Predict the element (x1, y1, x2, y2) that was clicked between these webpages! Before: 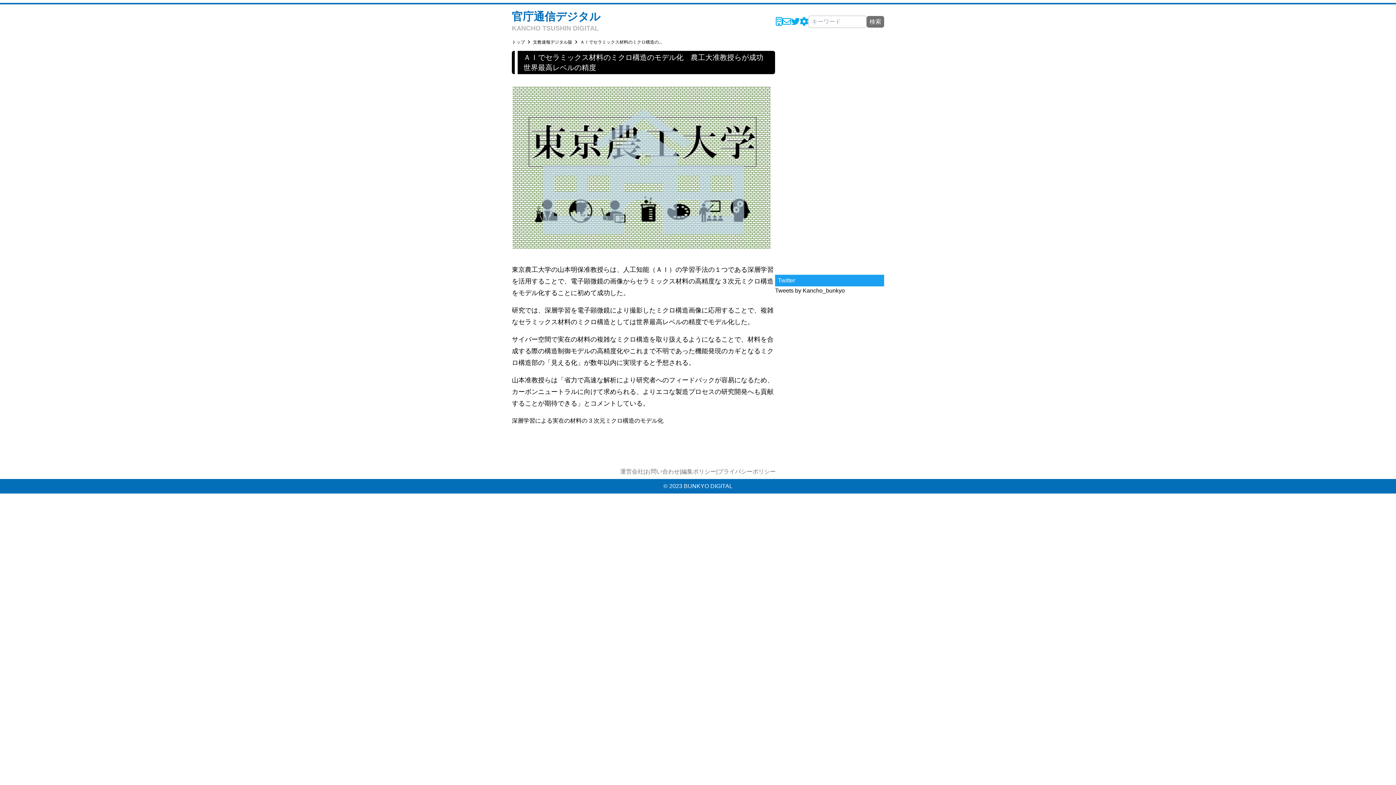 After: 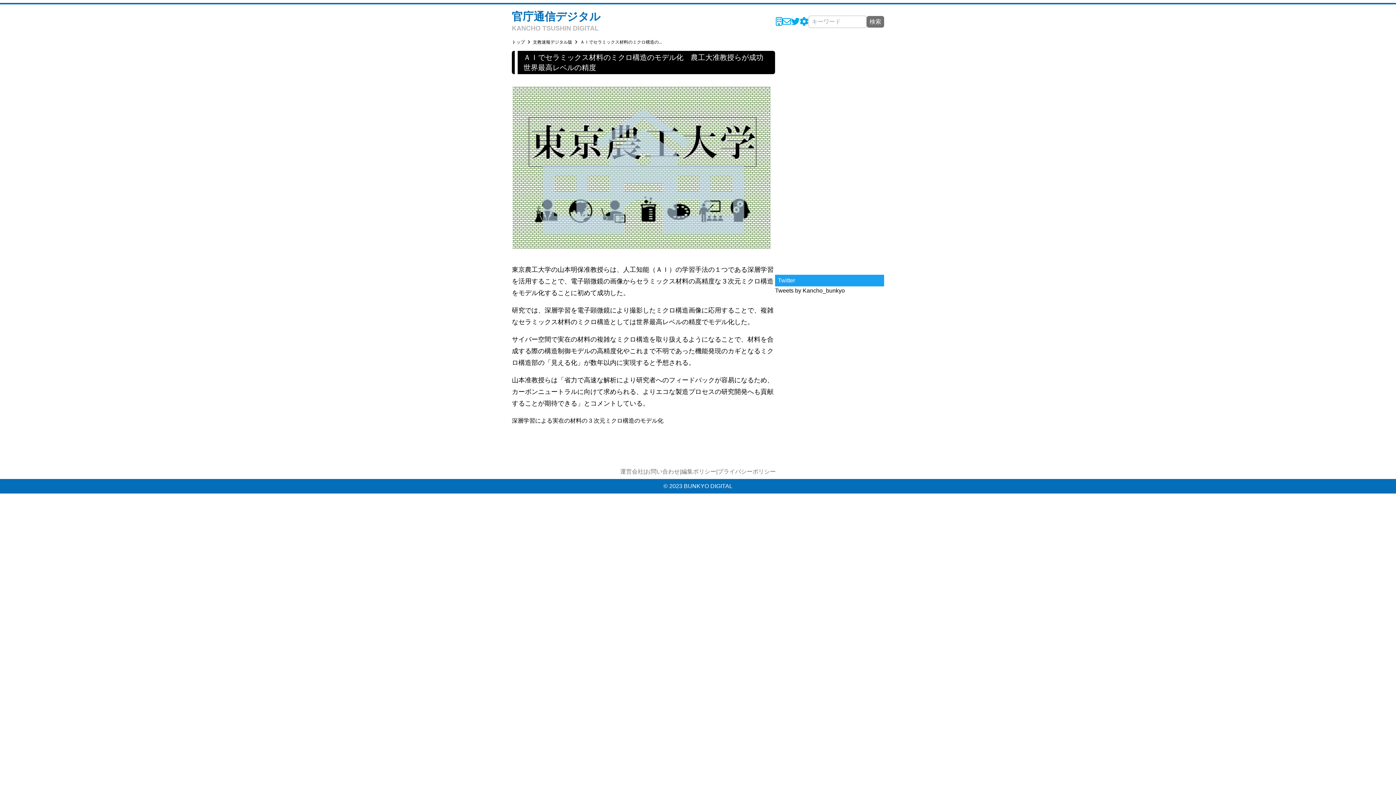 Action: bbox: (580, 39, 662, 45) label: ＡＩでセラミックス材料のミクロ構造の...